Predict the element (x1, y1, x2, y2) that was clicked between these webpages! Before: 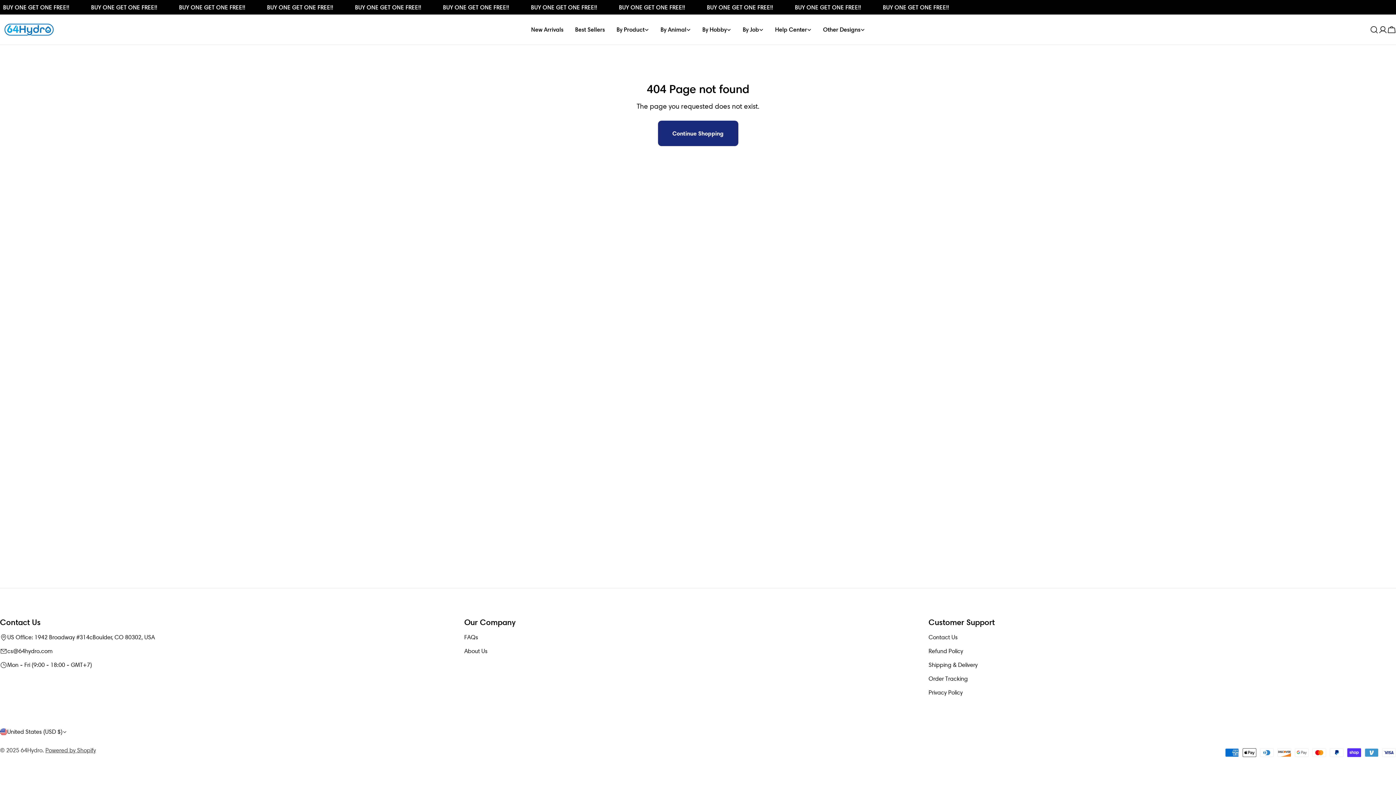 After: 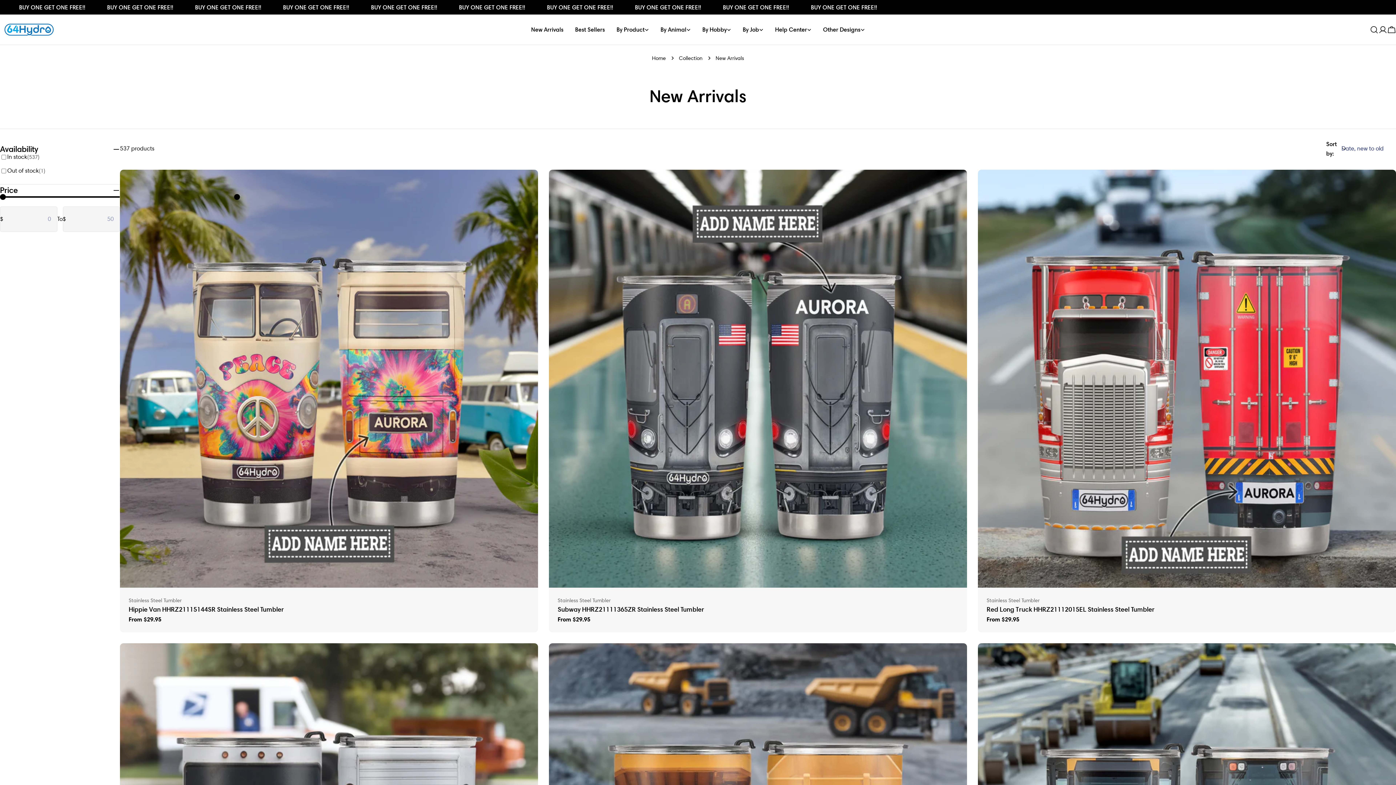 Action: bbox: (525, 25, 569, 34) label: New Arrivals